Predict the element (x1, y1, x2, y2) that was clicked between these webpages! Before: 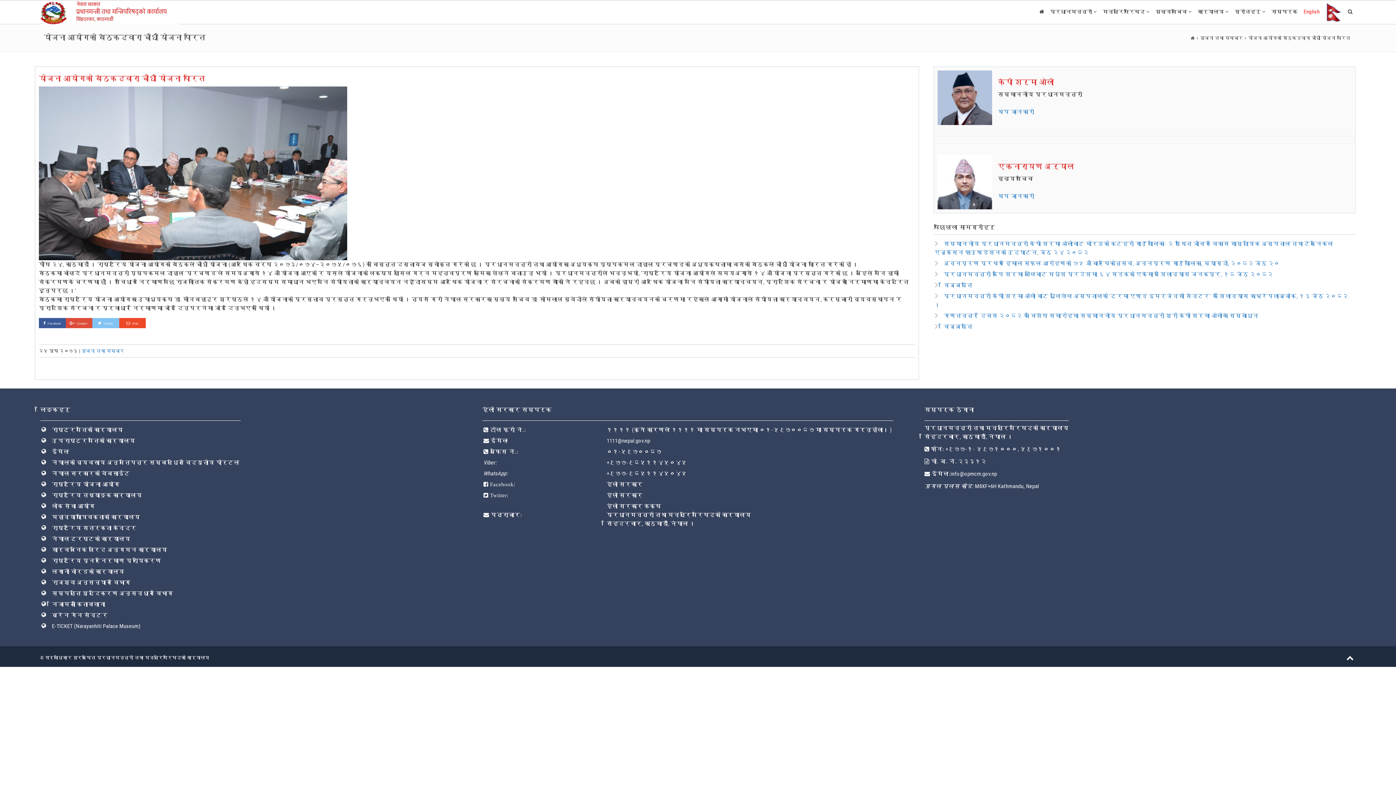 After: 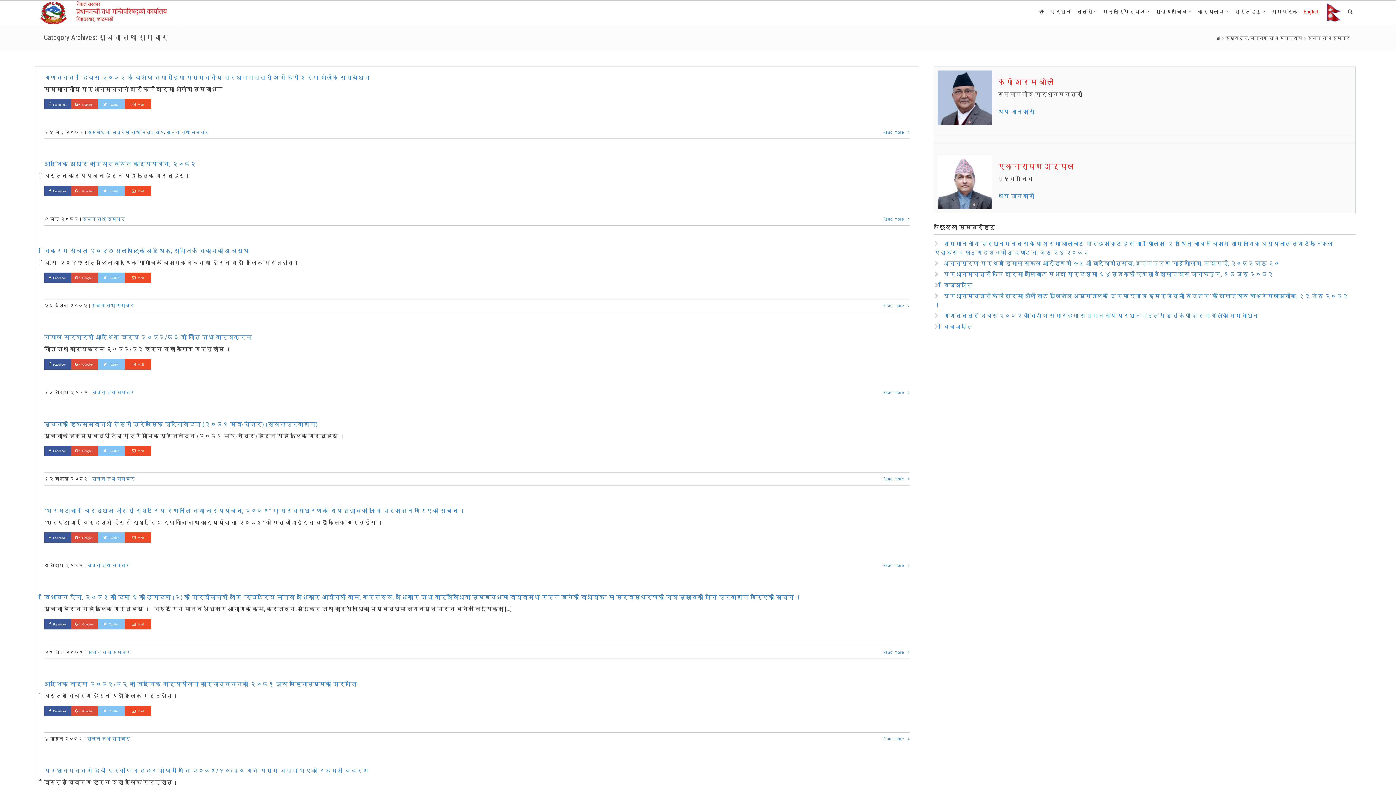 Action: label: सूचना तथा समाचार bbox: (81, 348, 124, 353)